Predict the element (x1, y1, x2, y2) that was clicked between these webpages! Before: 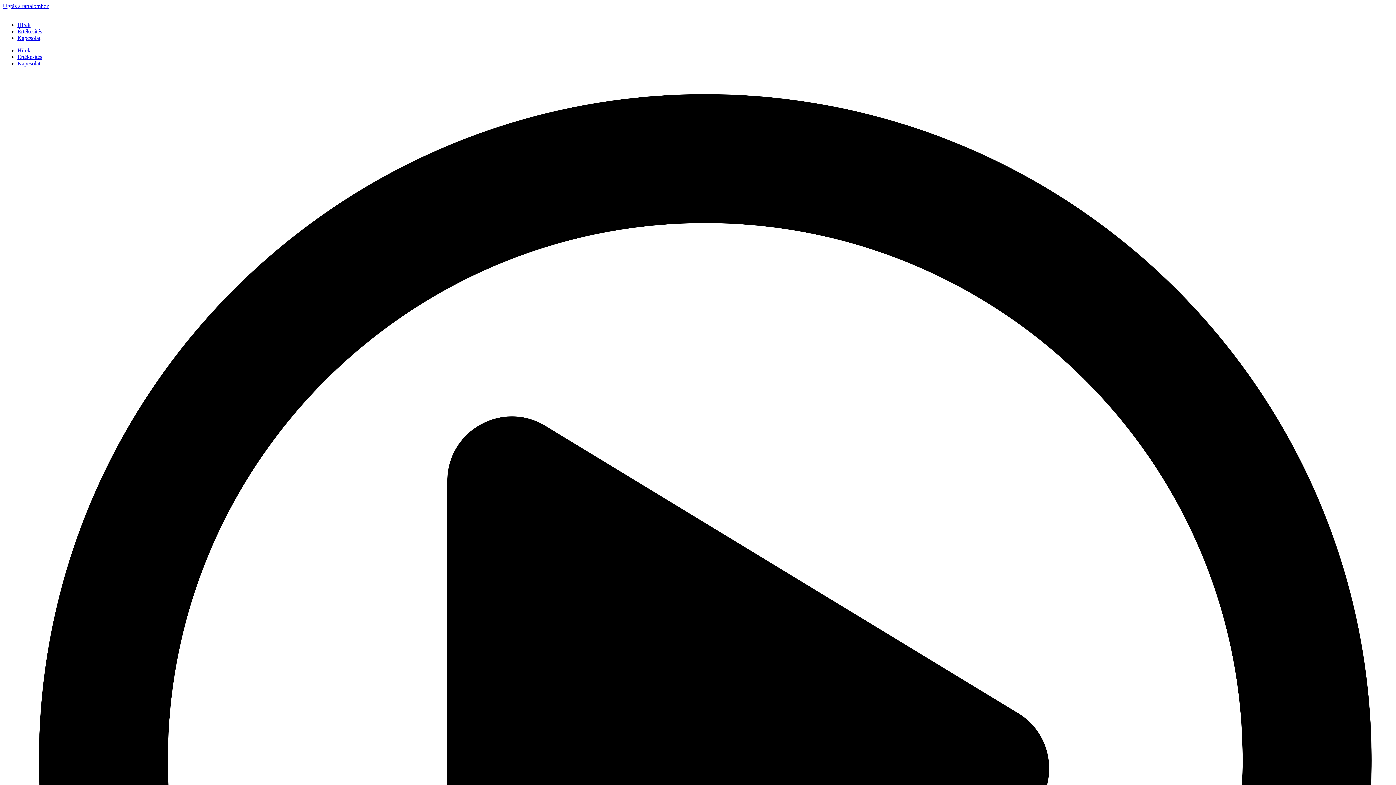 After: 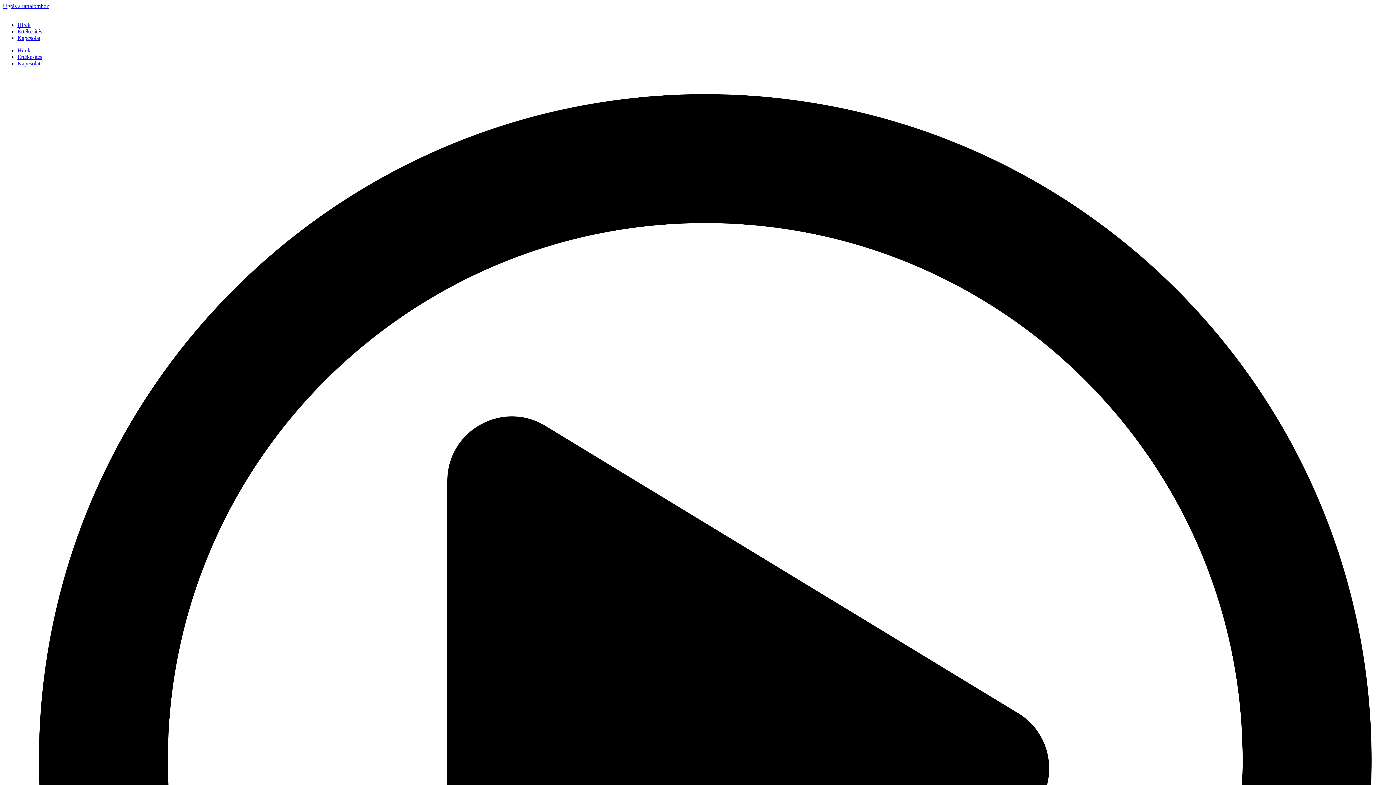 Action: bbox: (17, 28, 42, 34) label: Értékesítés